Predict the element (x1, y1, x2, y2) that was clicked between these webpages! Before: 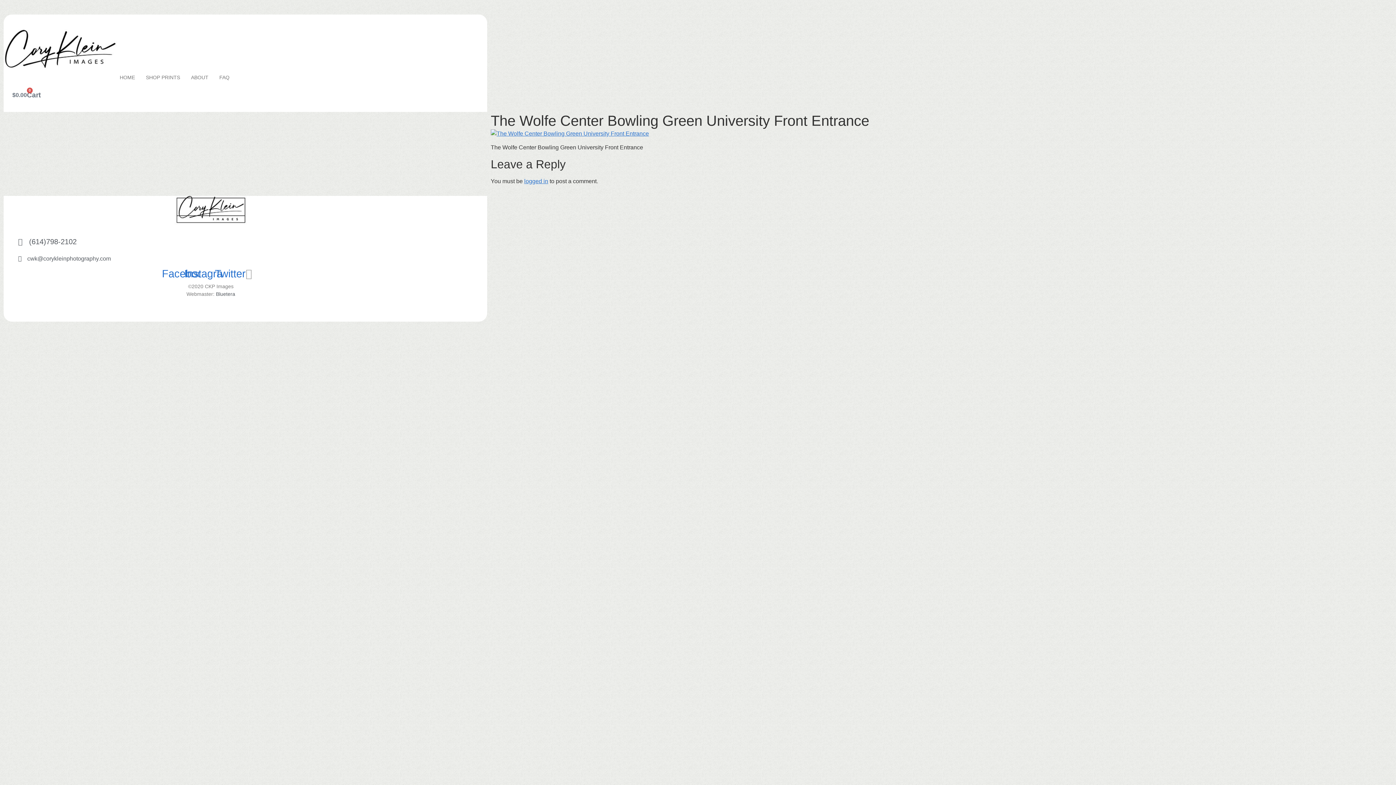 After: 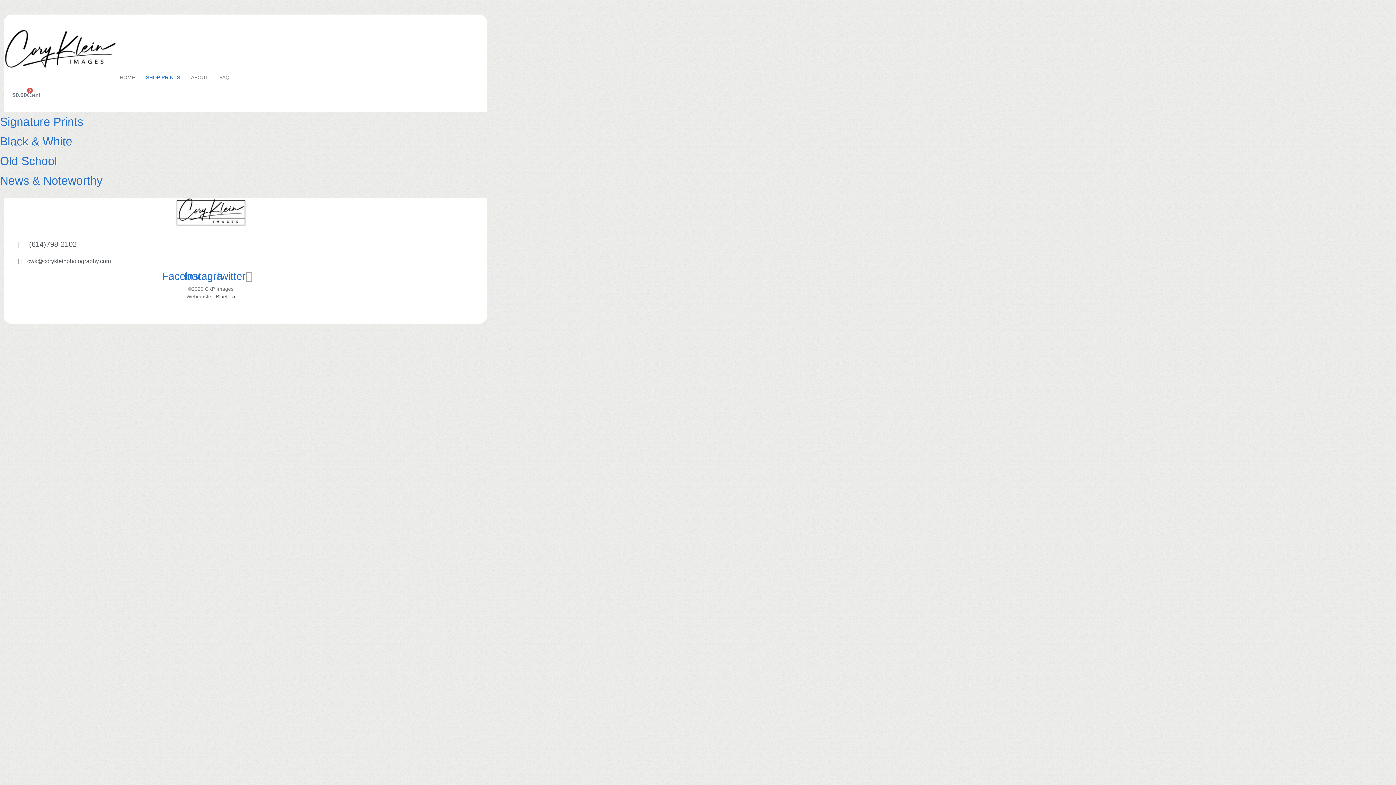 Action: label: SHOP PRINTS bbox: (142, 69, 183, 85)